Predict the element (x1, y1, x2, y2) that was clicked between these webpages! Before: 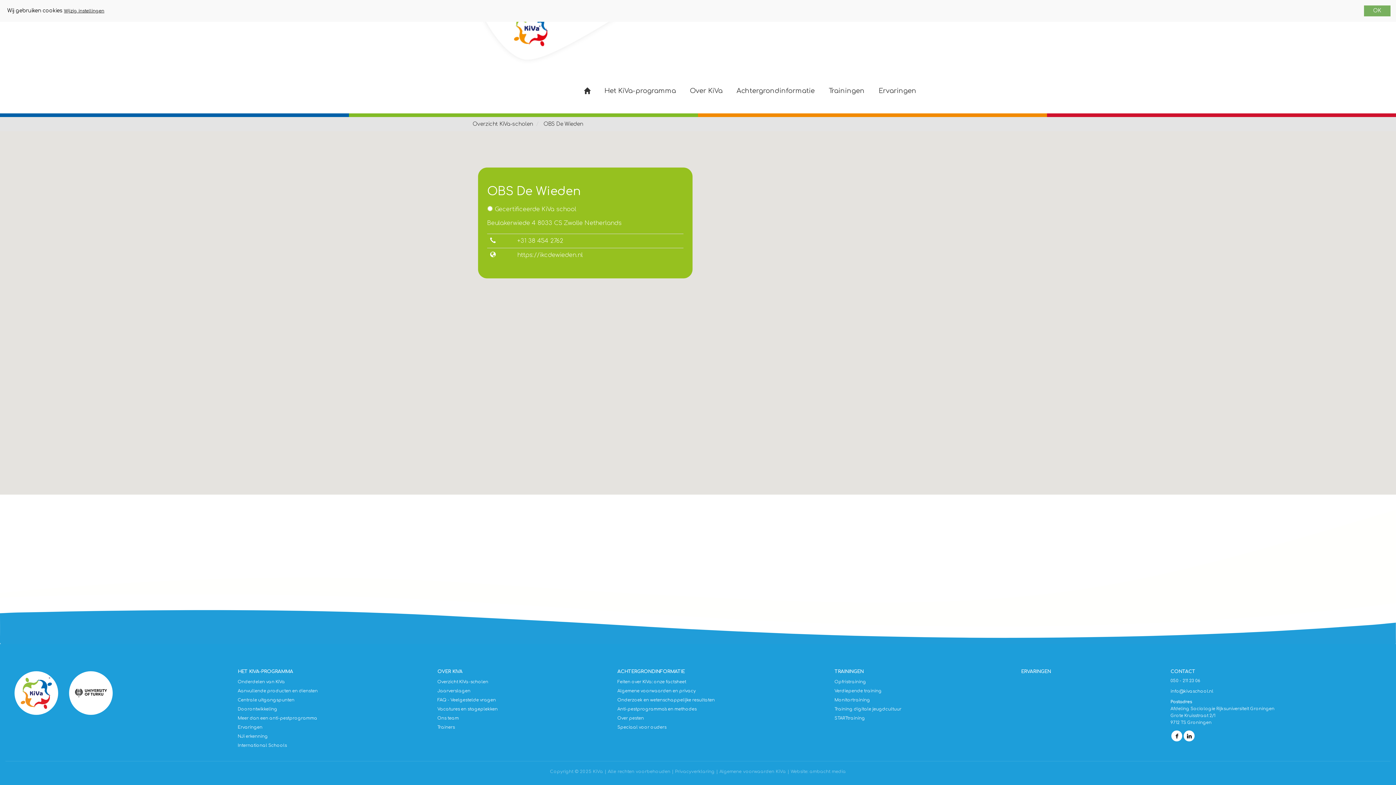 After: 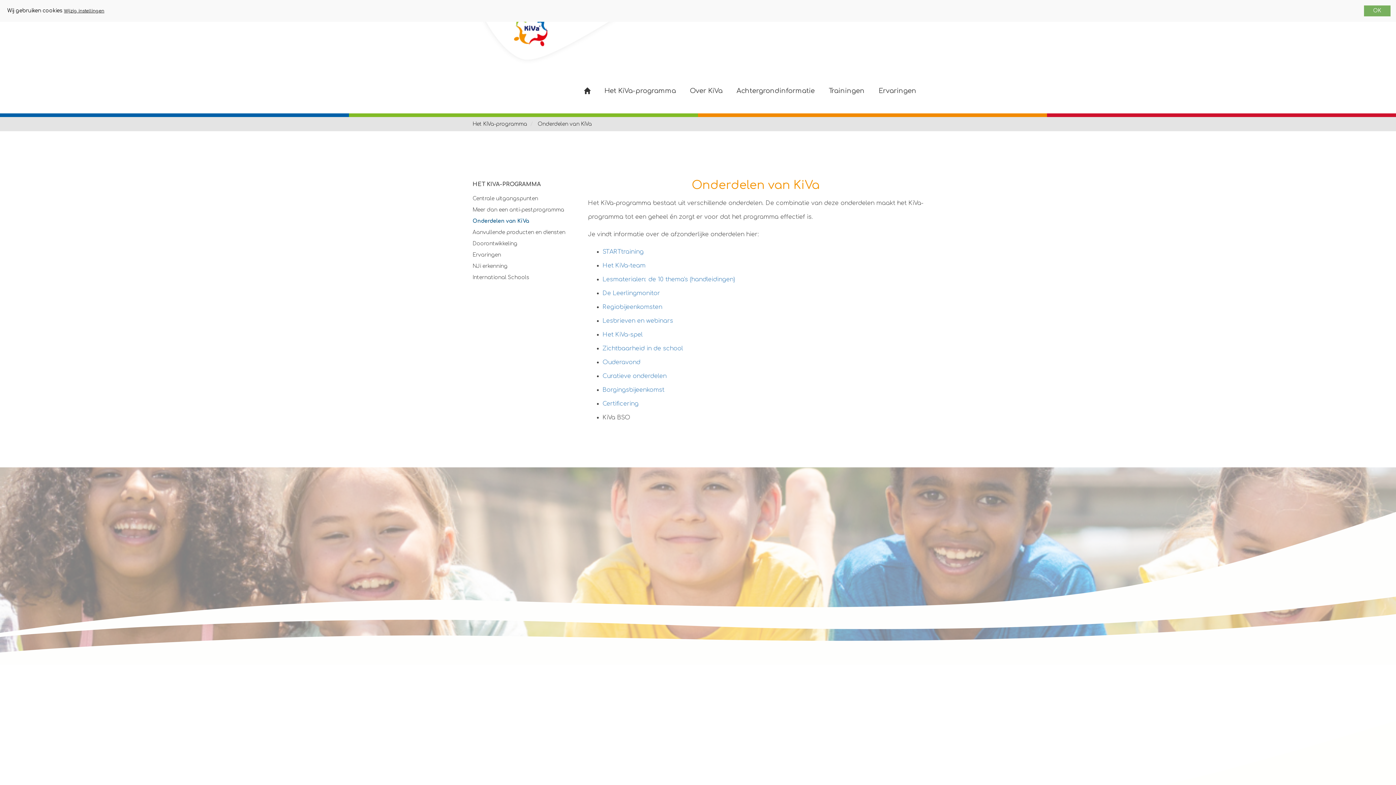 Action: label: Onderdelen van KiVa bbox: (237, 680, 285, 684)